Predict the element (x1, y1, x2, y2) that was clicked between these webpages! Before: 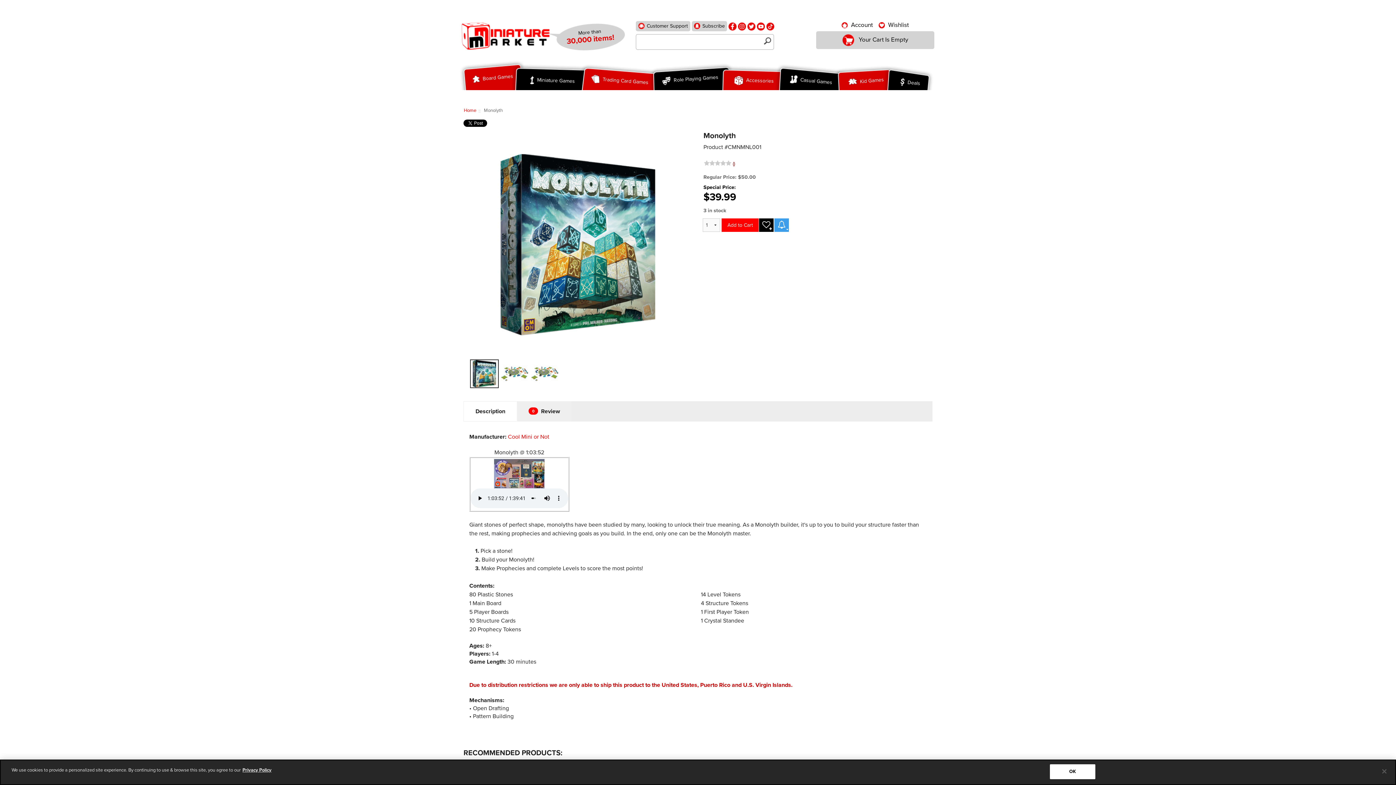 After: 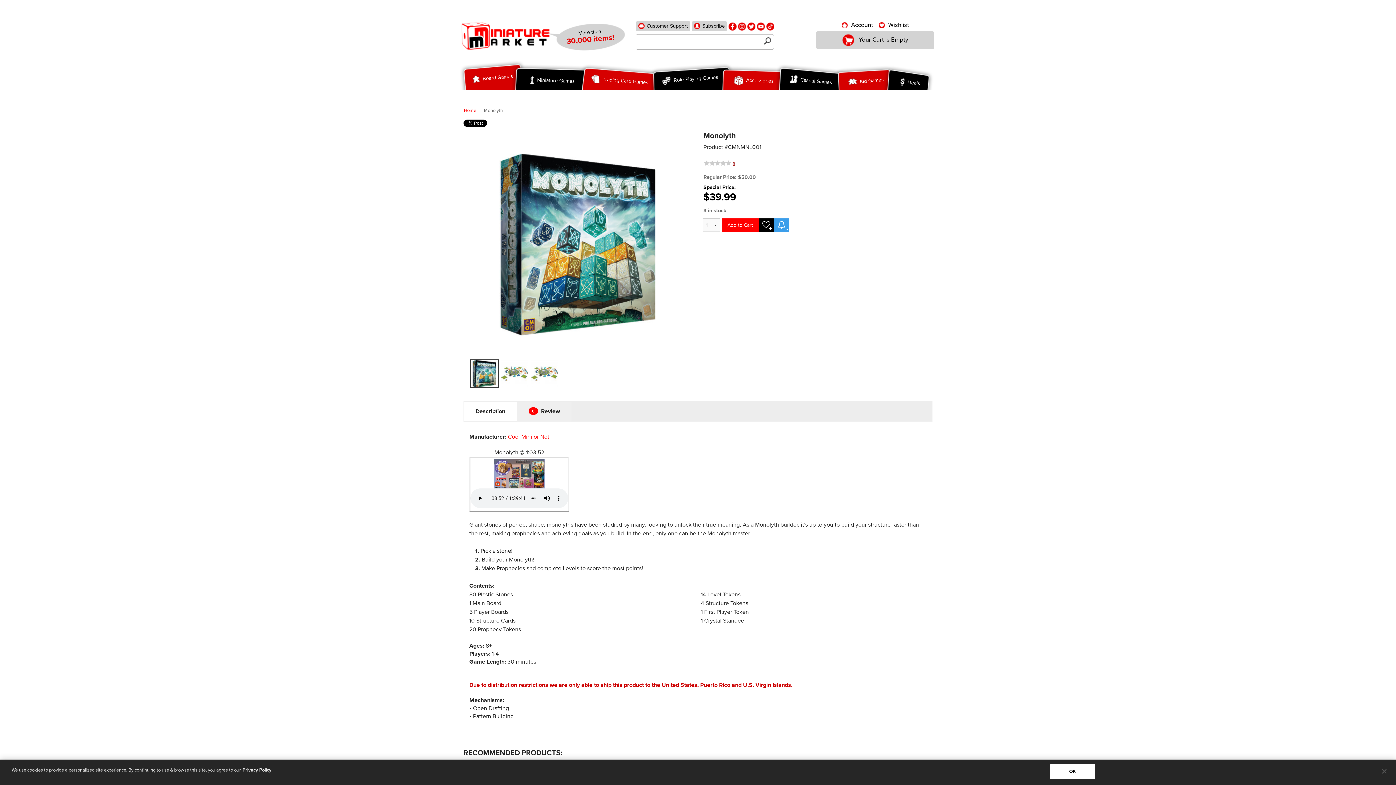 Action: bbox: (757, 22, 765, 30)